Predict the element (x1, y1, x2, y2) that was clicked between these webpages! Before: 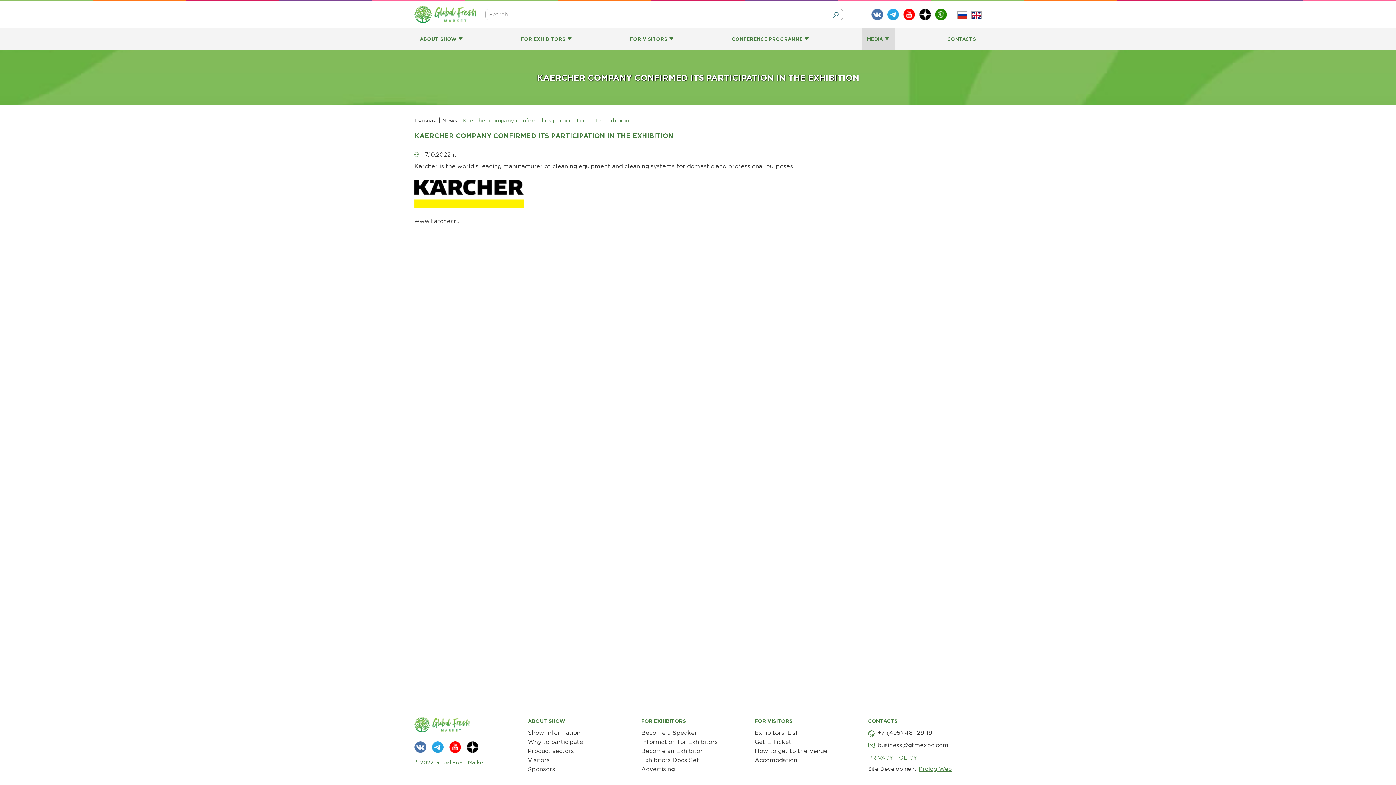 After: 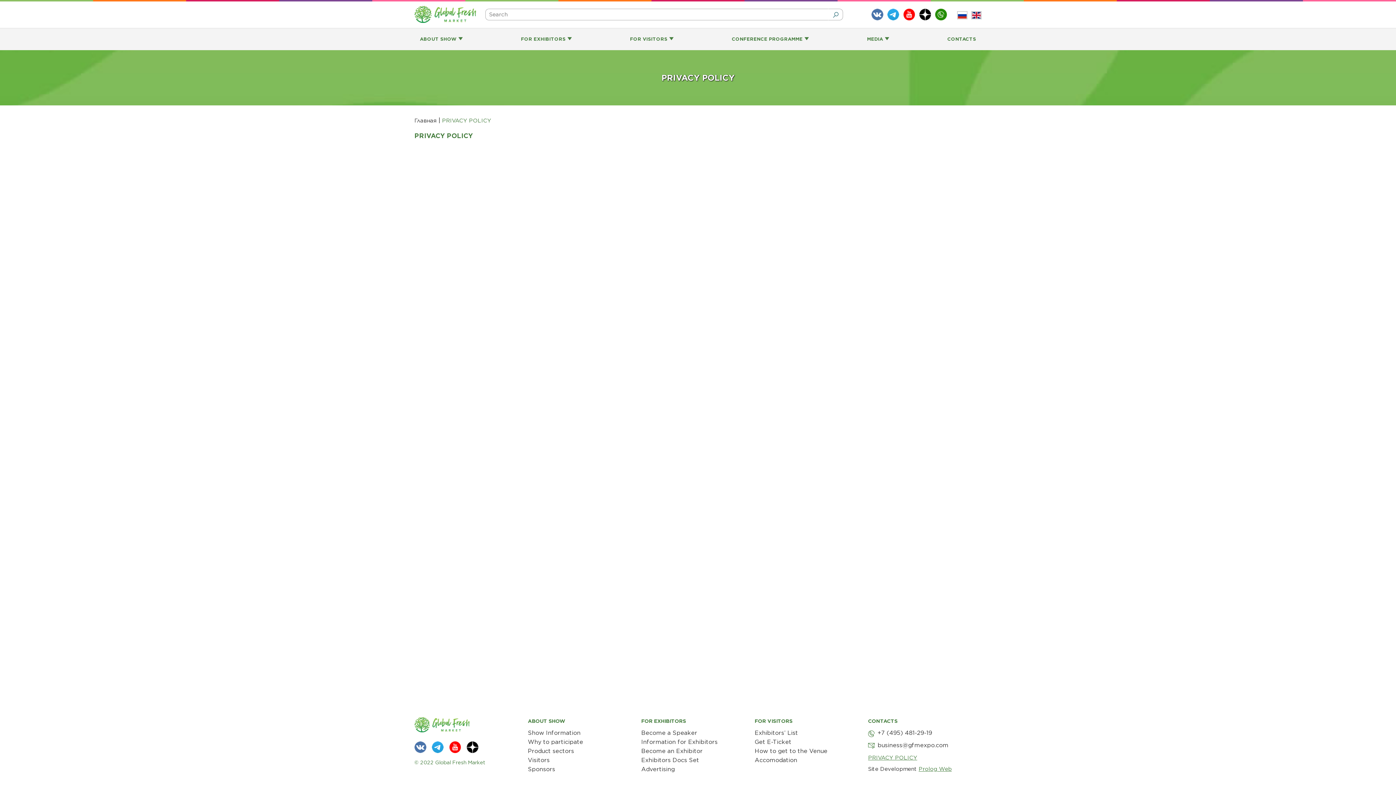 Action: bbox: (868, 754, 917, 761) label: PRIVACY POLICY